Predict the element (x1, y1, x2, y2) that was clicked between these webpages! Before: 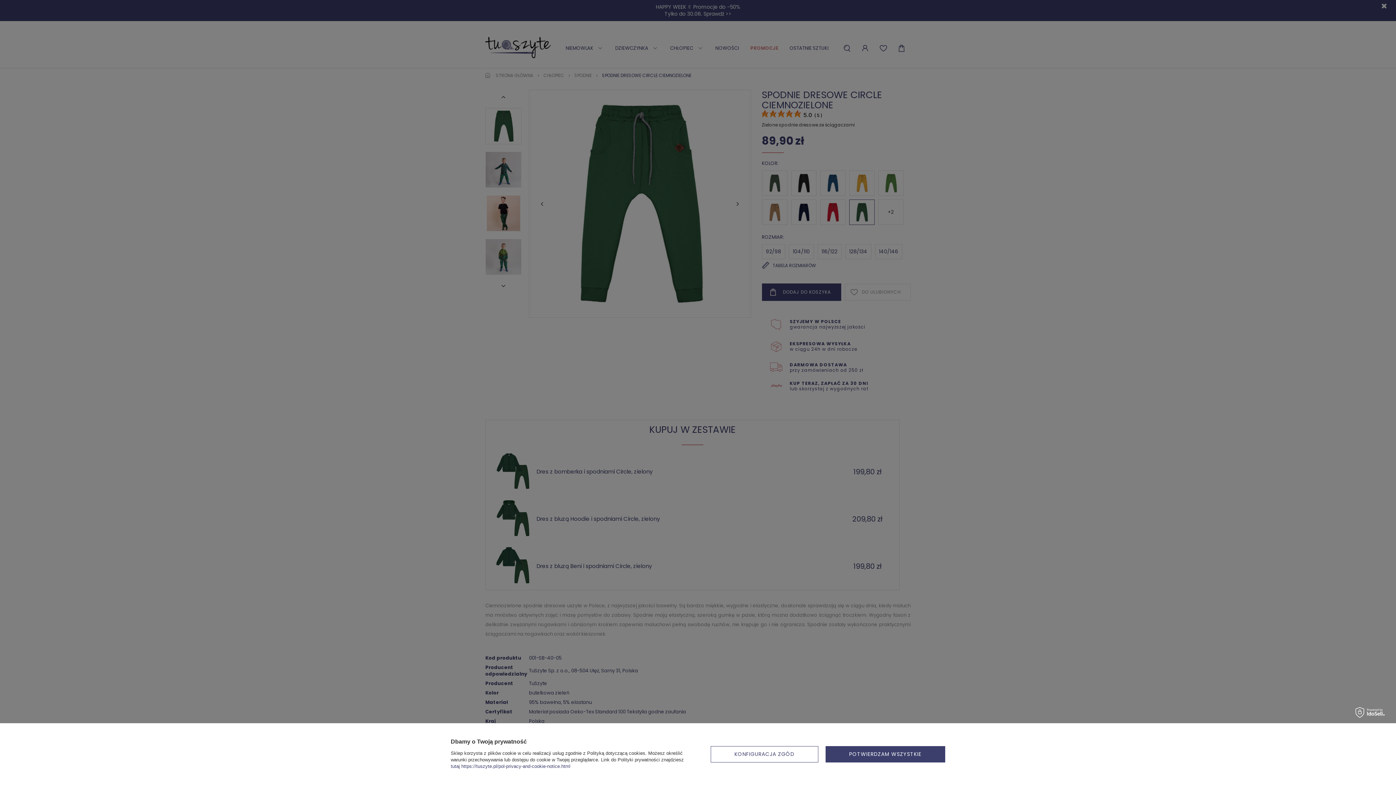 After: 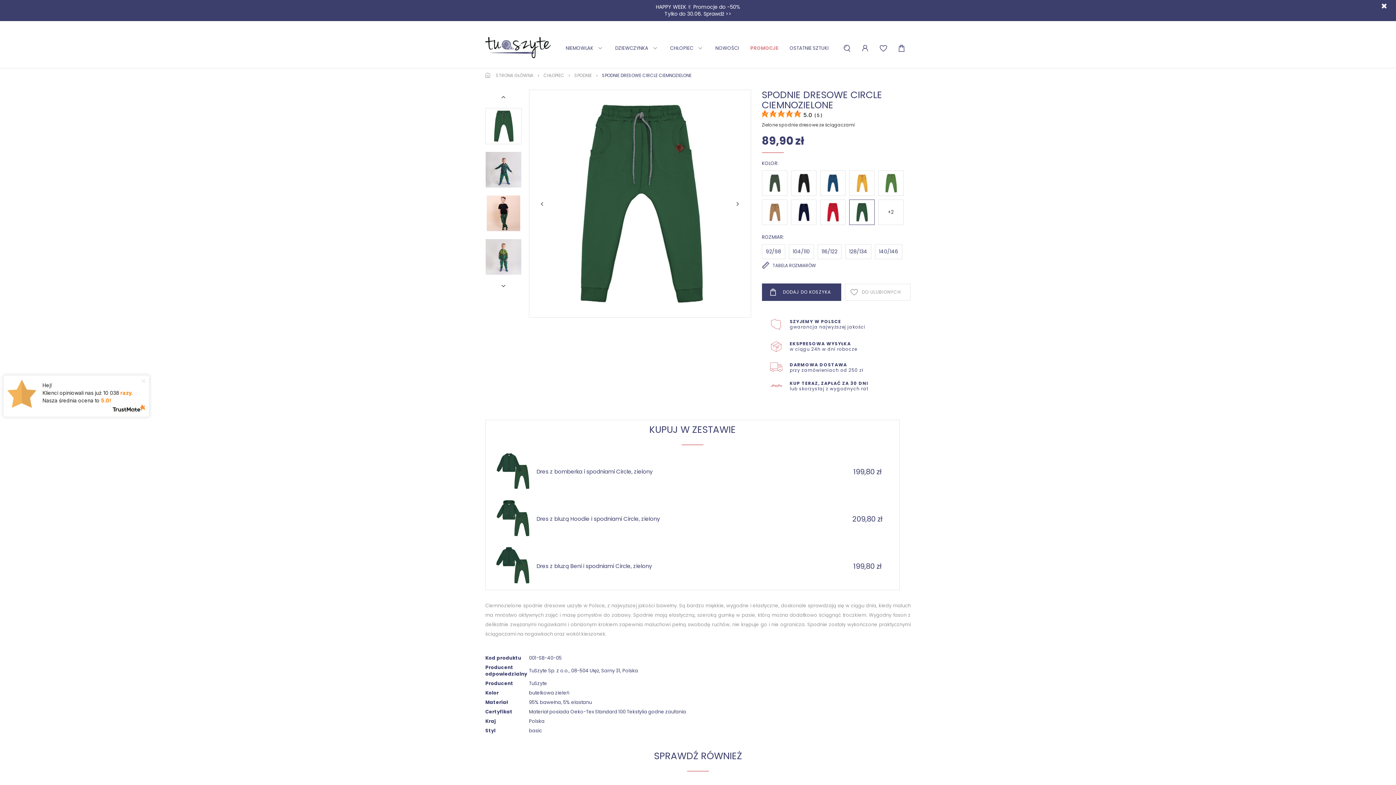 Action: label: POTWIERDZAM WSZYSTKIE bbox: (825, 746, 945, 762)